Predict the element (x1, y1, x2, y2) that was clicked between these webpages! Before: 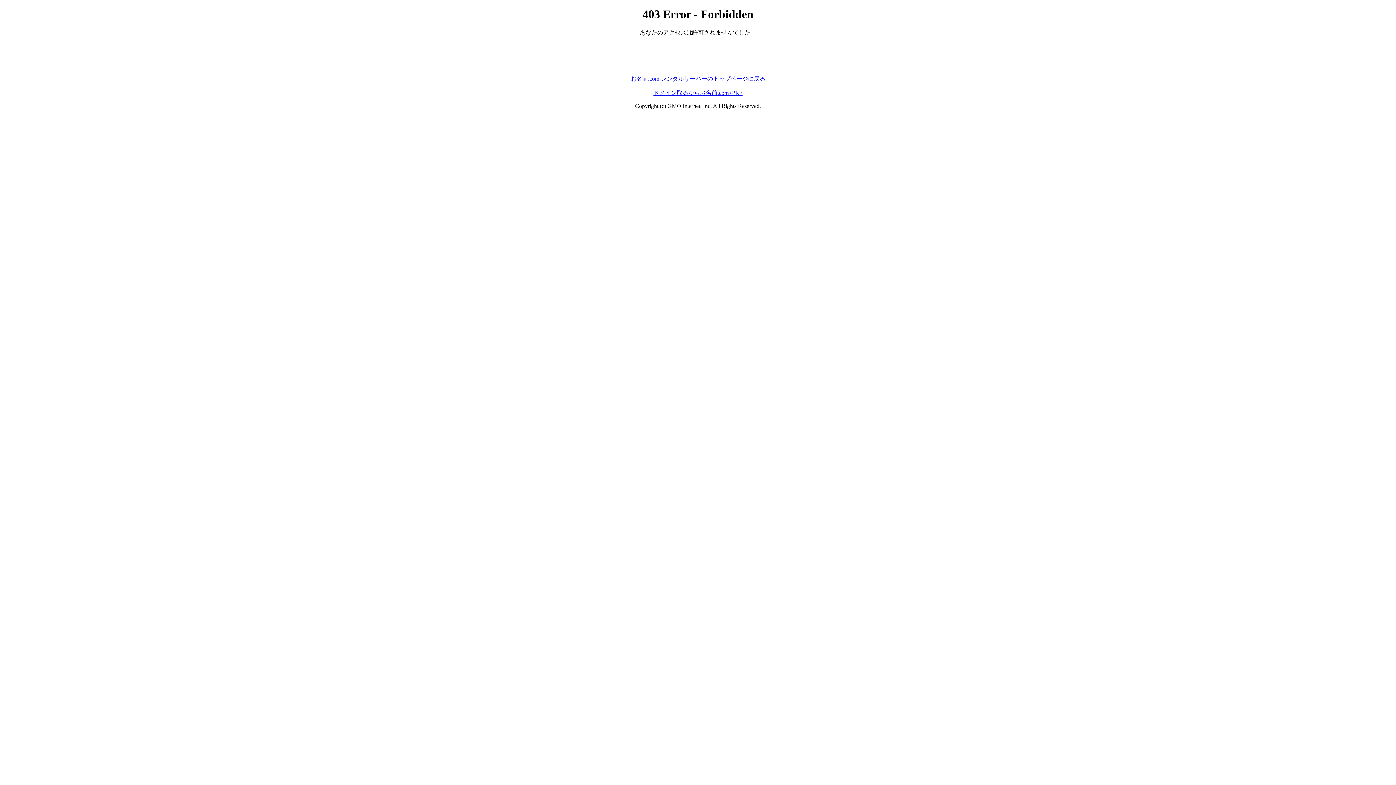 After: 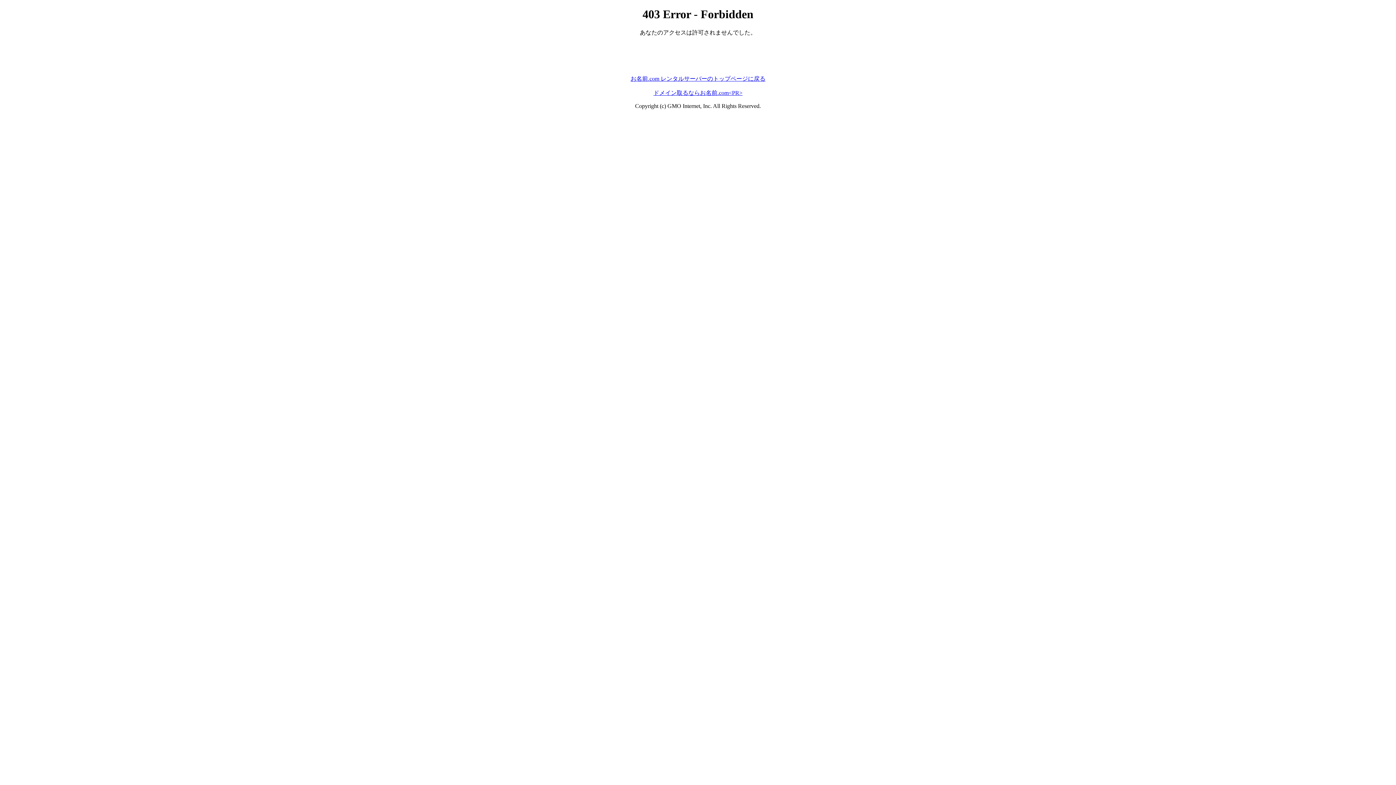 Action: label: お名前.com レンタルサーバーのトップページに戻る bbox: (630, 75, 765, 81)